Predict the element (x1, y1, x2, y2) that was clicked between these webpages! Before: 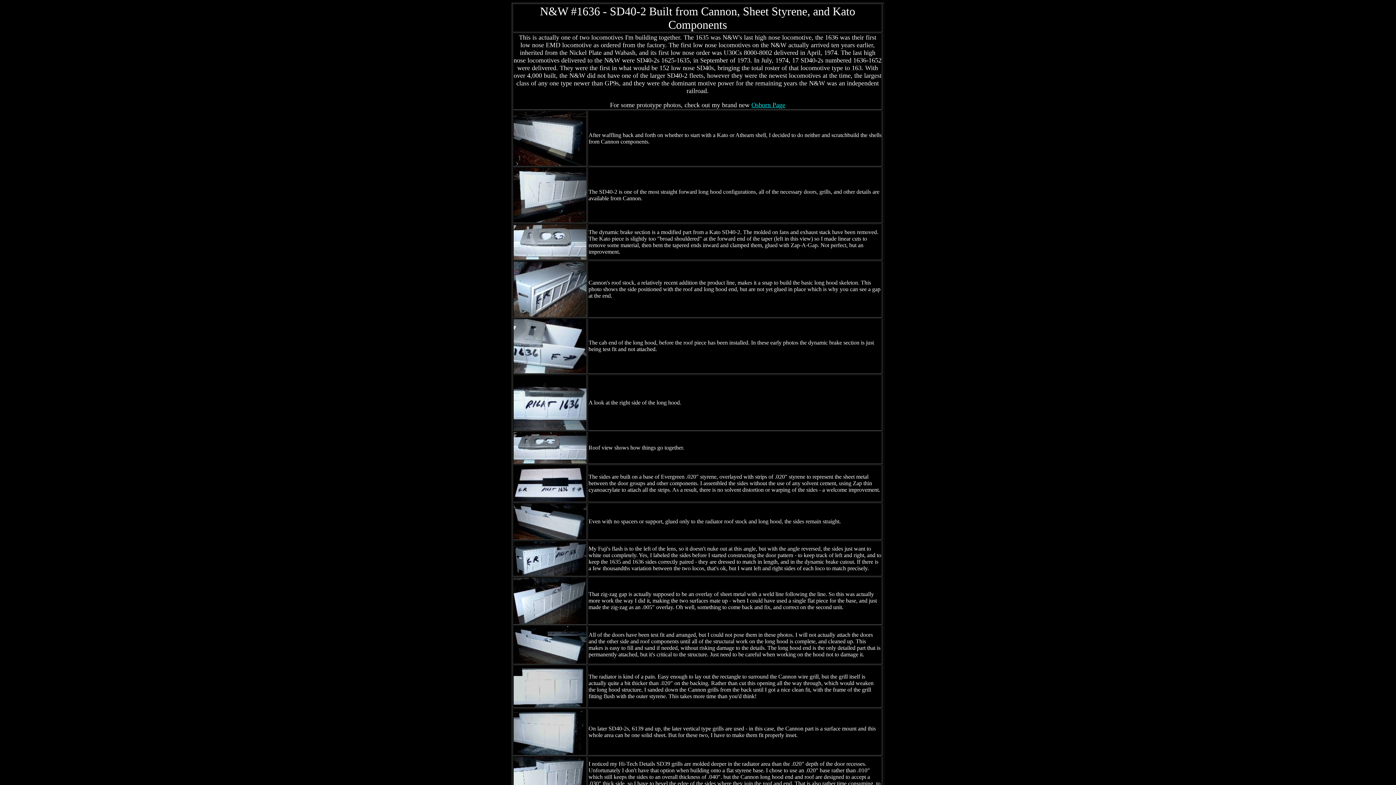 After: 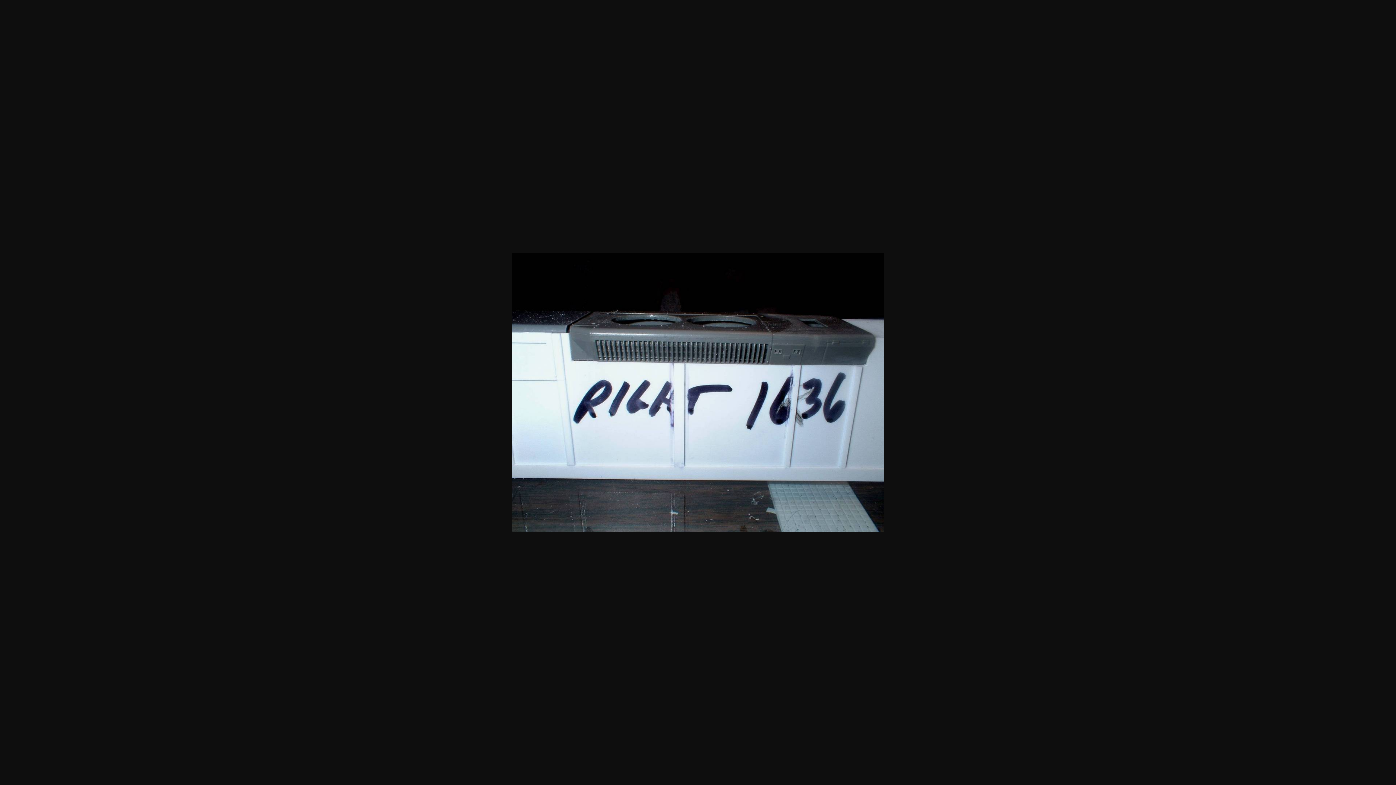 Action: bbox: (513, 425, 586, 431)